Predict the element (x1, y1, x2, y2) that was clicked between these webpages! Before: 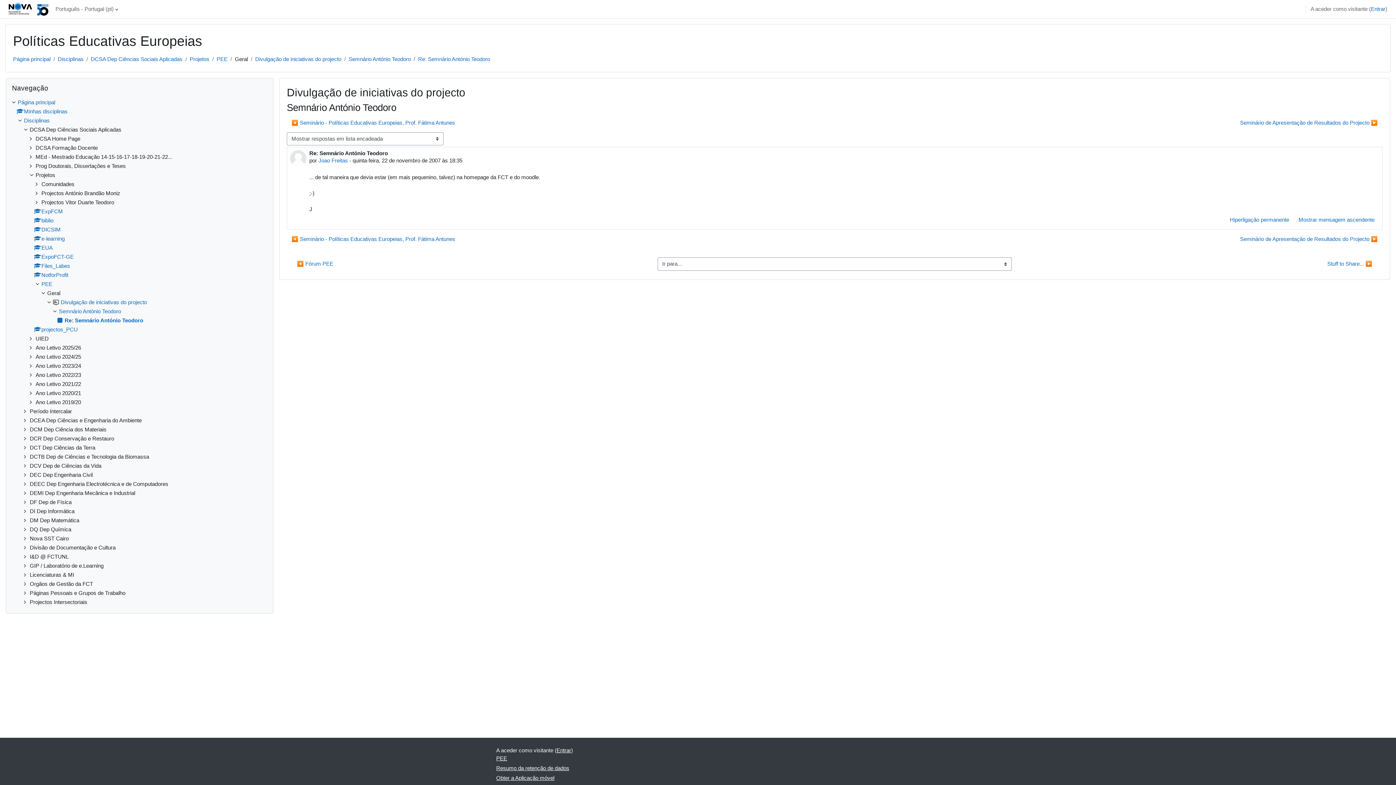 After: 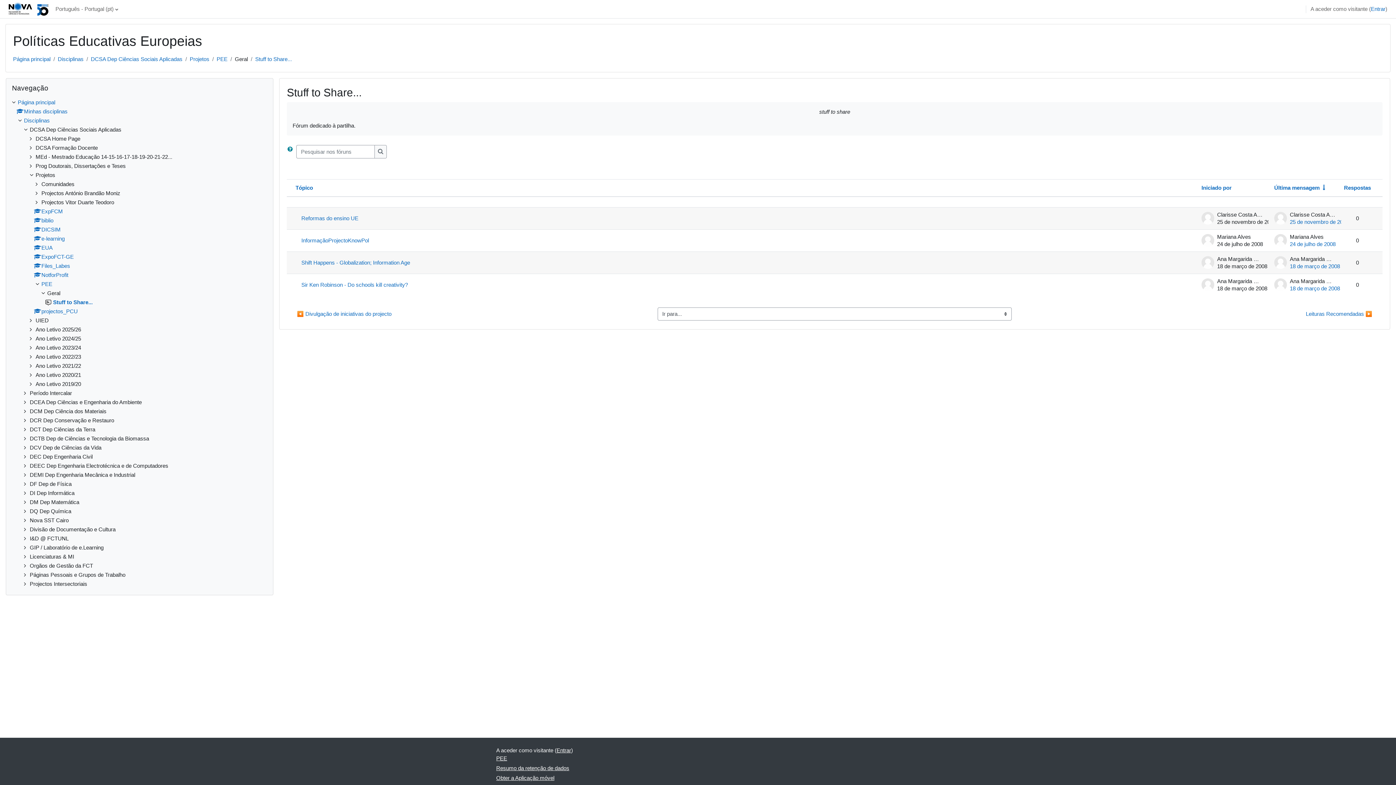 Action: bbox: (1322, 257, 1377, 270) label: Stuff to Share... ▶︎